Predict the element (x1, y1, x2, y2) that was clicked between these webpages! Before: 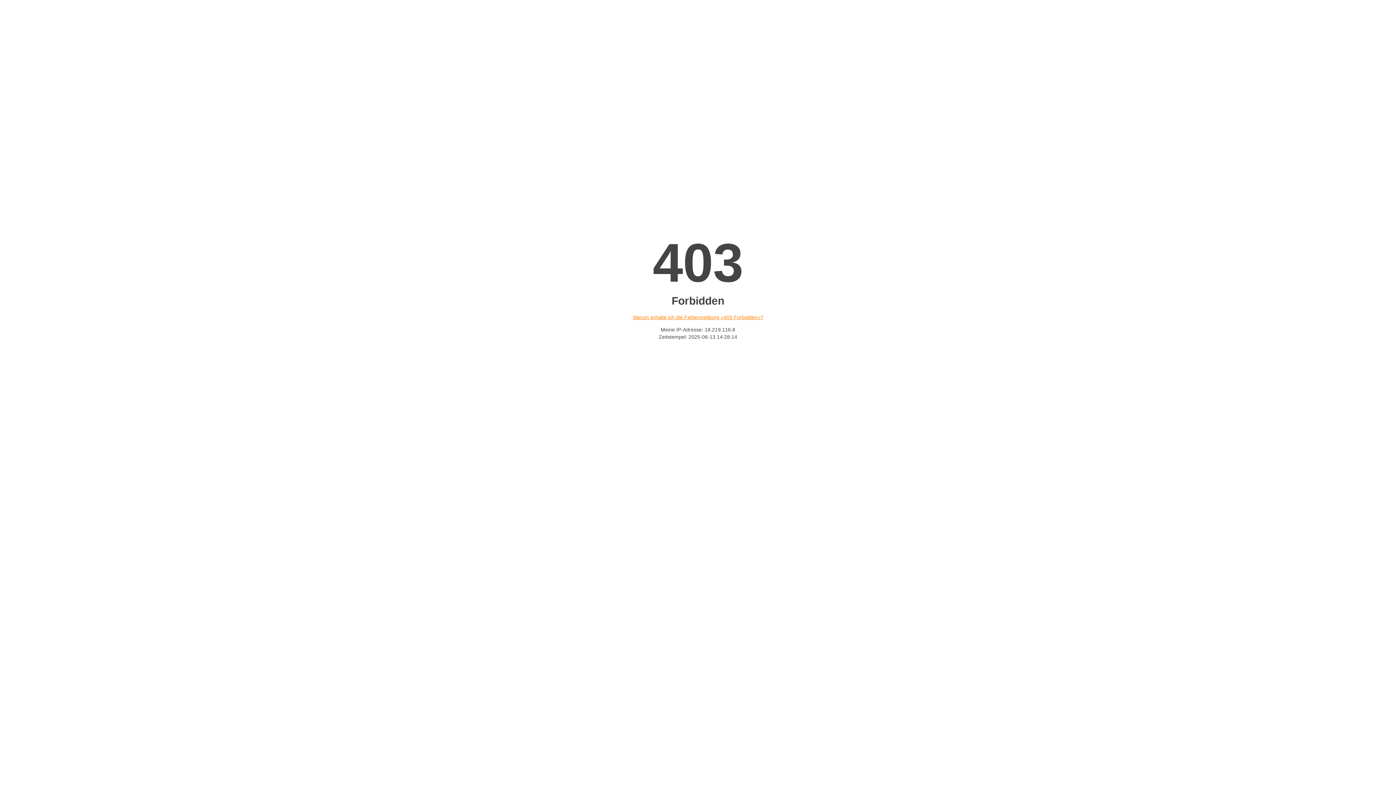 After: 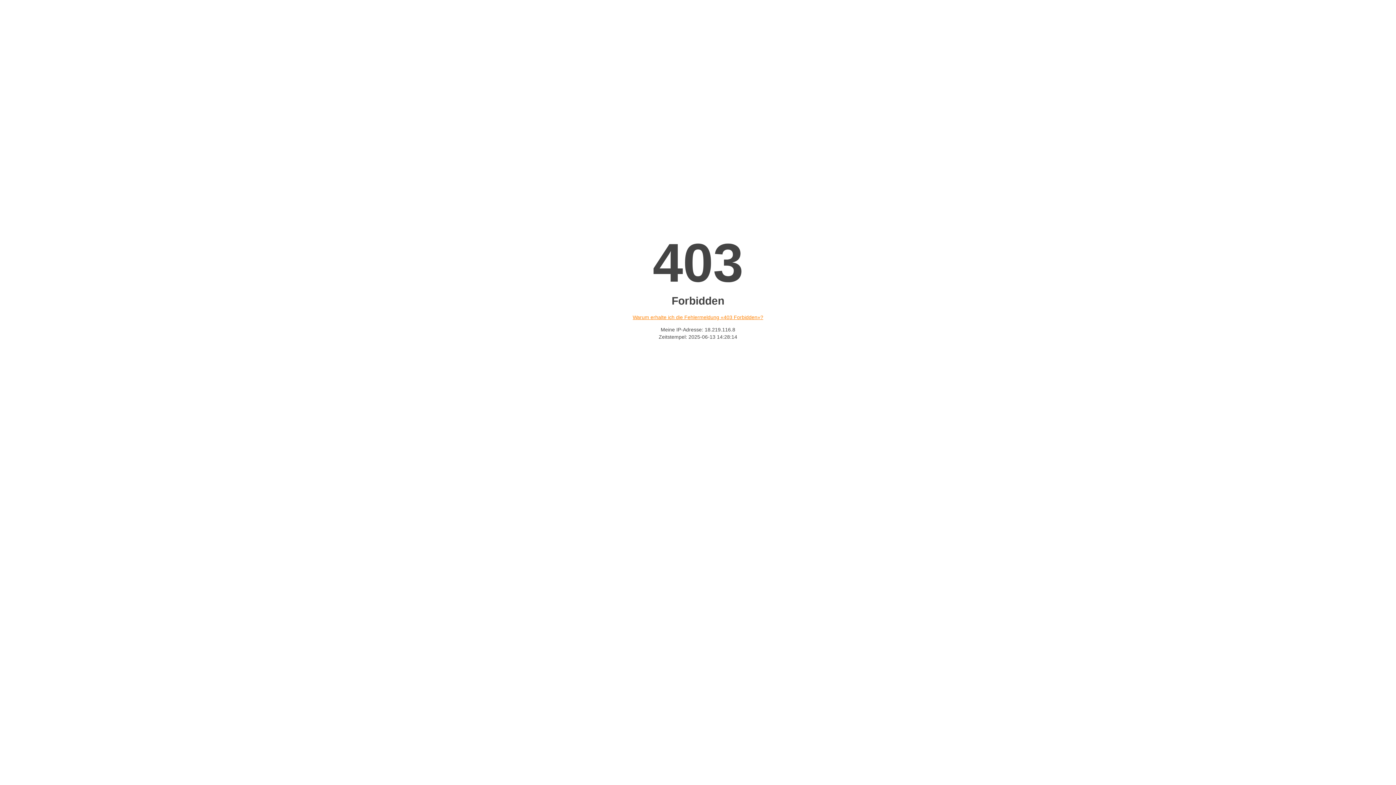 Action: bbox: (632, 314, 763, 320) label: Warum erhalte ich die Fehlermeldung «403 Forbidden»?